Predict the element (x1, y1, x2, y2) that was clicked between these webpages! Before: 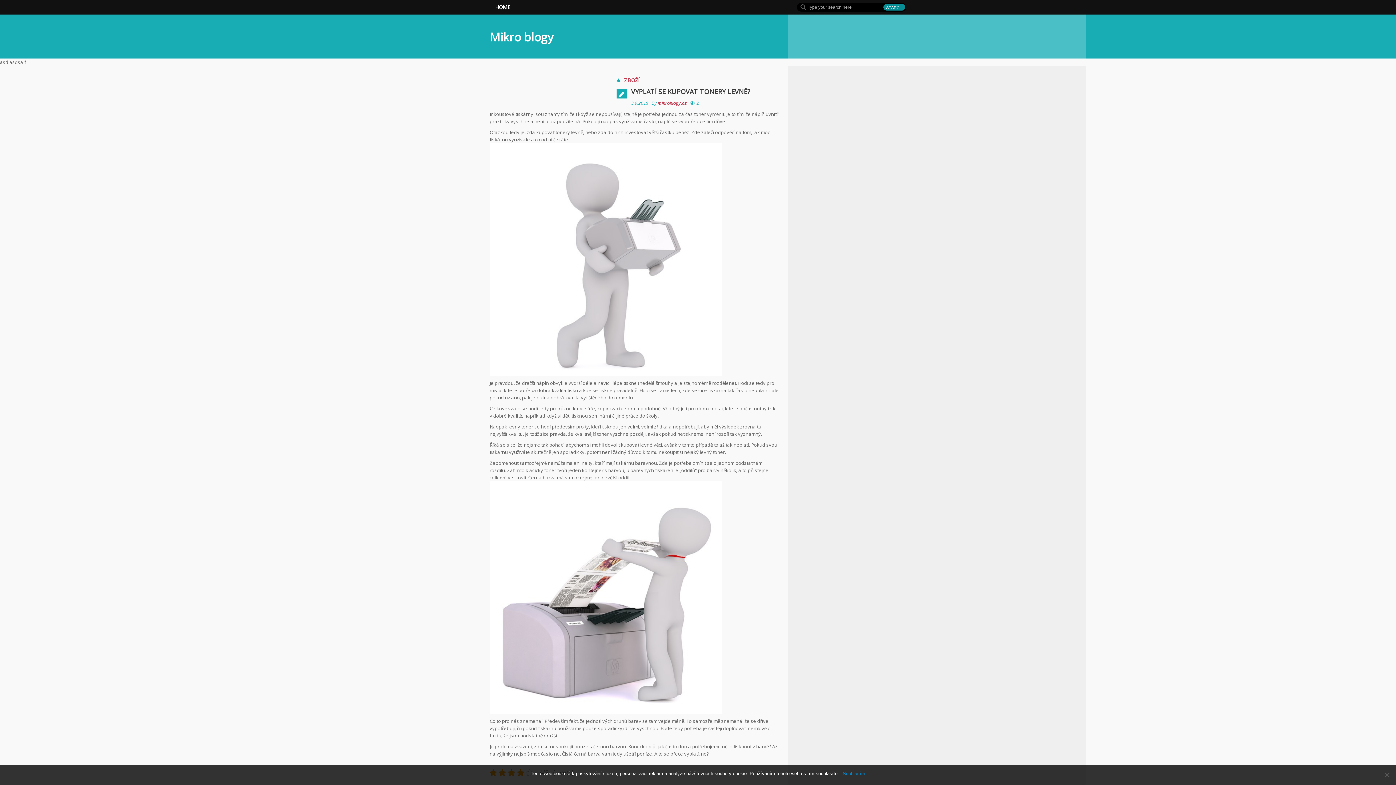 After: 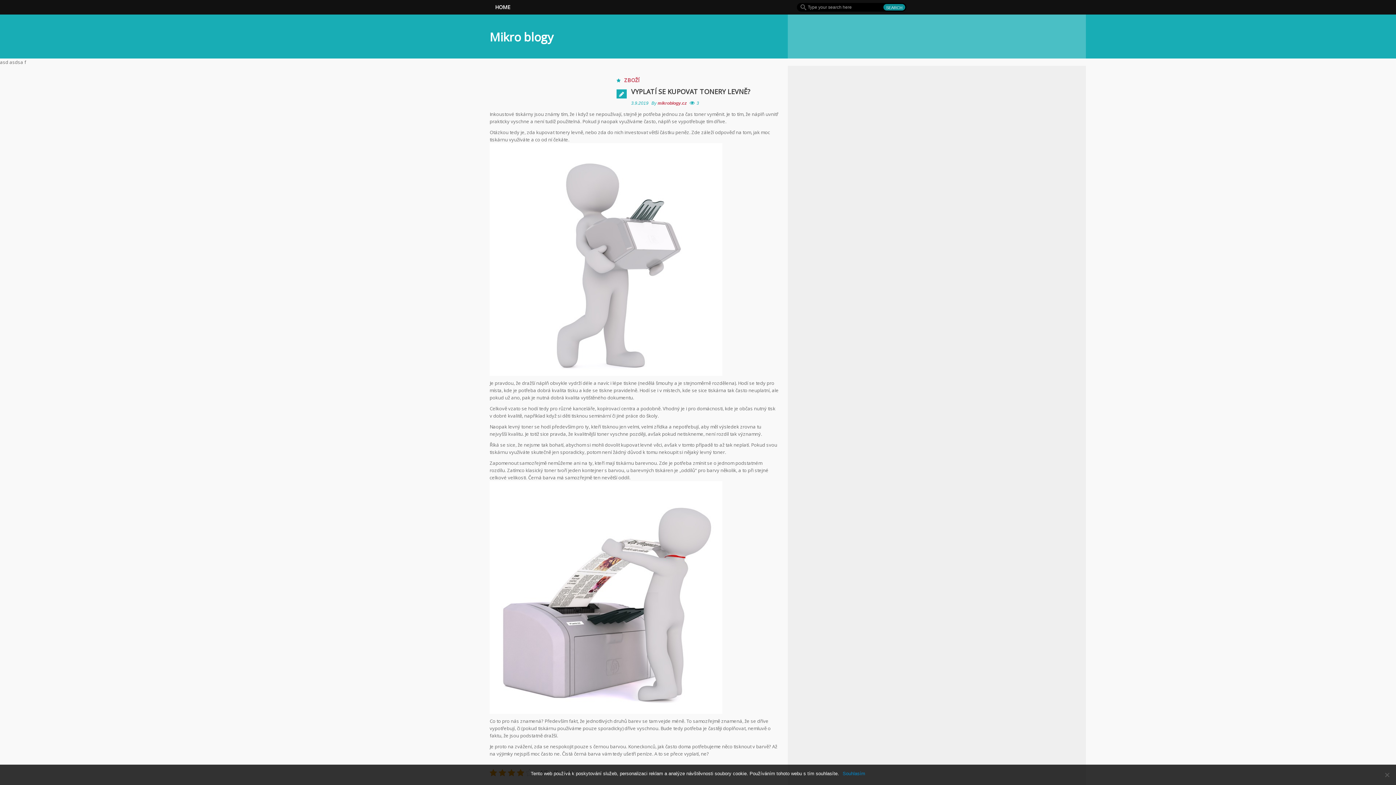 Action: label: VYPLATÍ SE KUPOVAT TONERY LEVNĚ? bbox: (631, 87, 750, 96)